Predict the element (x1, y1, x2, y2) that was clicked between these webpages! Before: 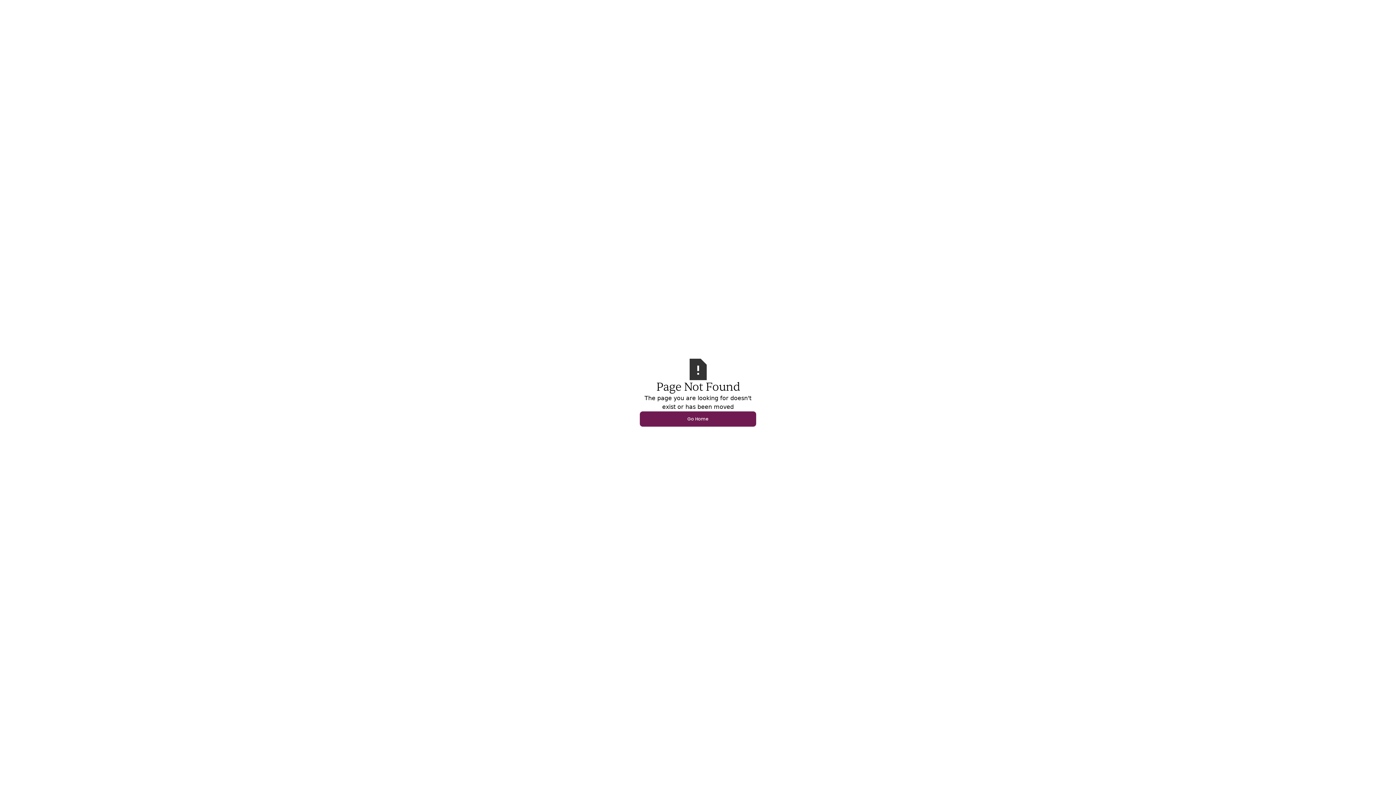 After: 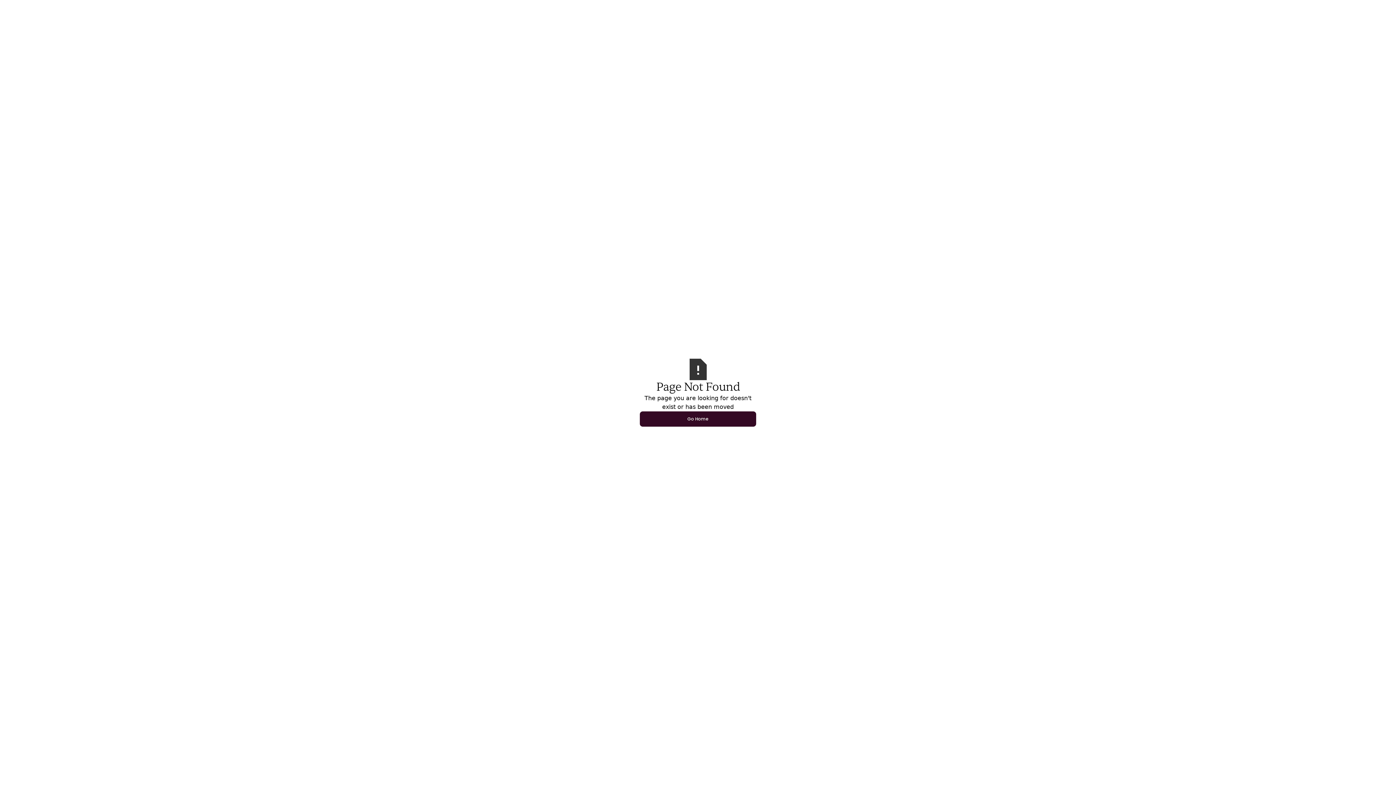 Action: bbox: (640, 411, 756, 426) label: Go Home